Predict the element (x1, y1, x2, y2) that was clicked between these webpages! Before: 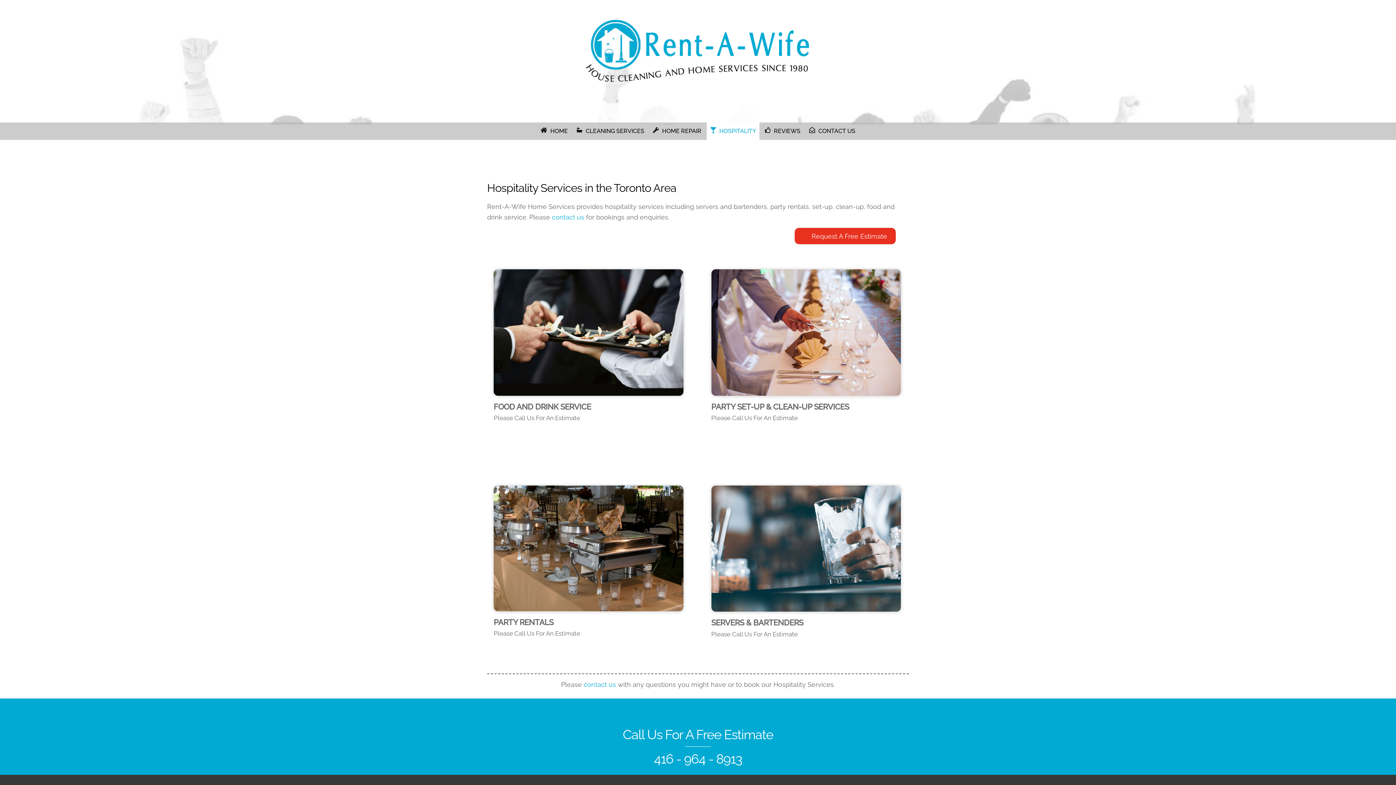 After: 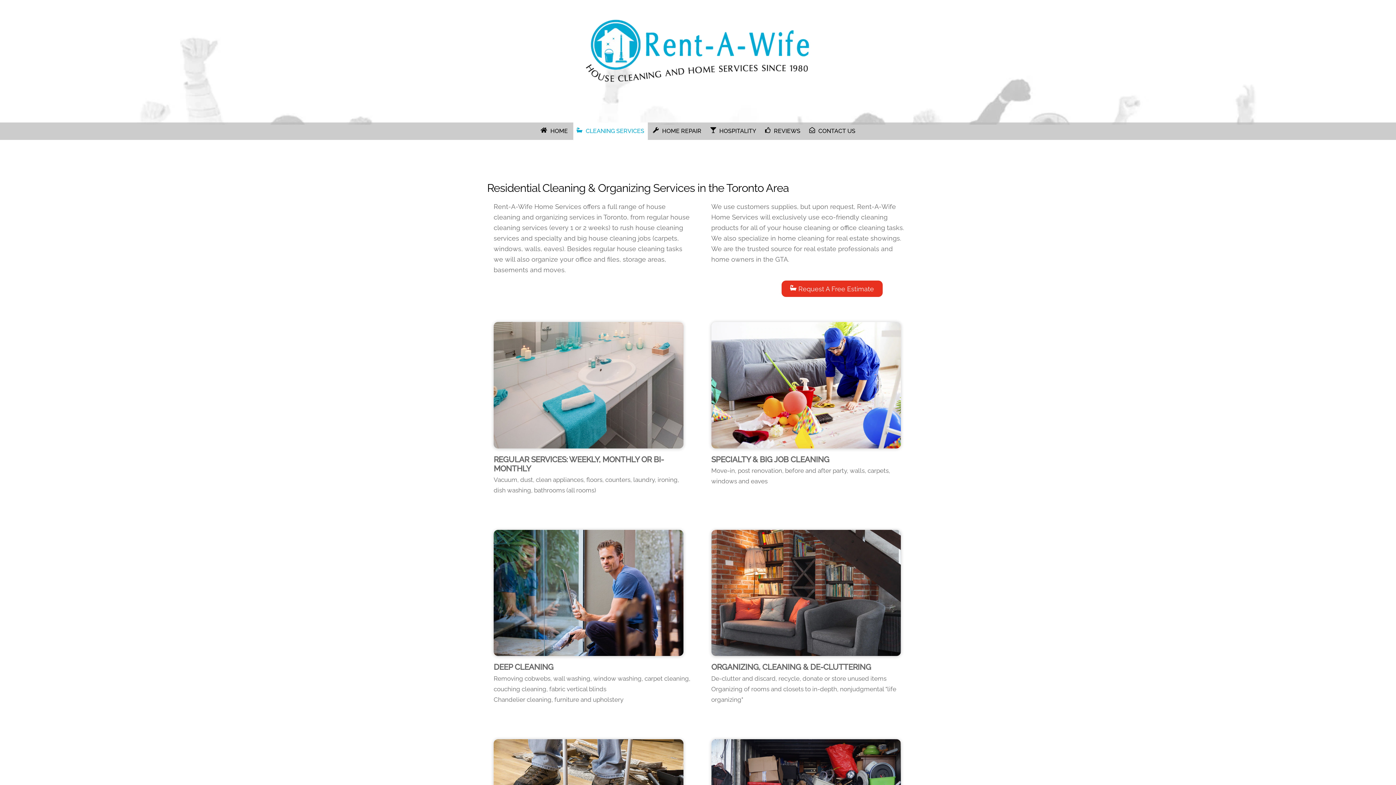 Action: label:  CLEANING SERVICES bbox: (573, 122, 647, 139)